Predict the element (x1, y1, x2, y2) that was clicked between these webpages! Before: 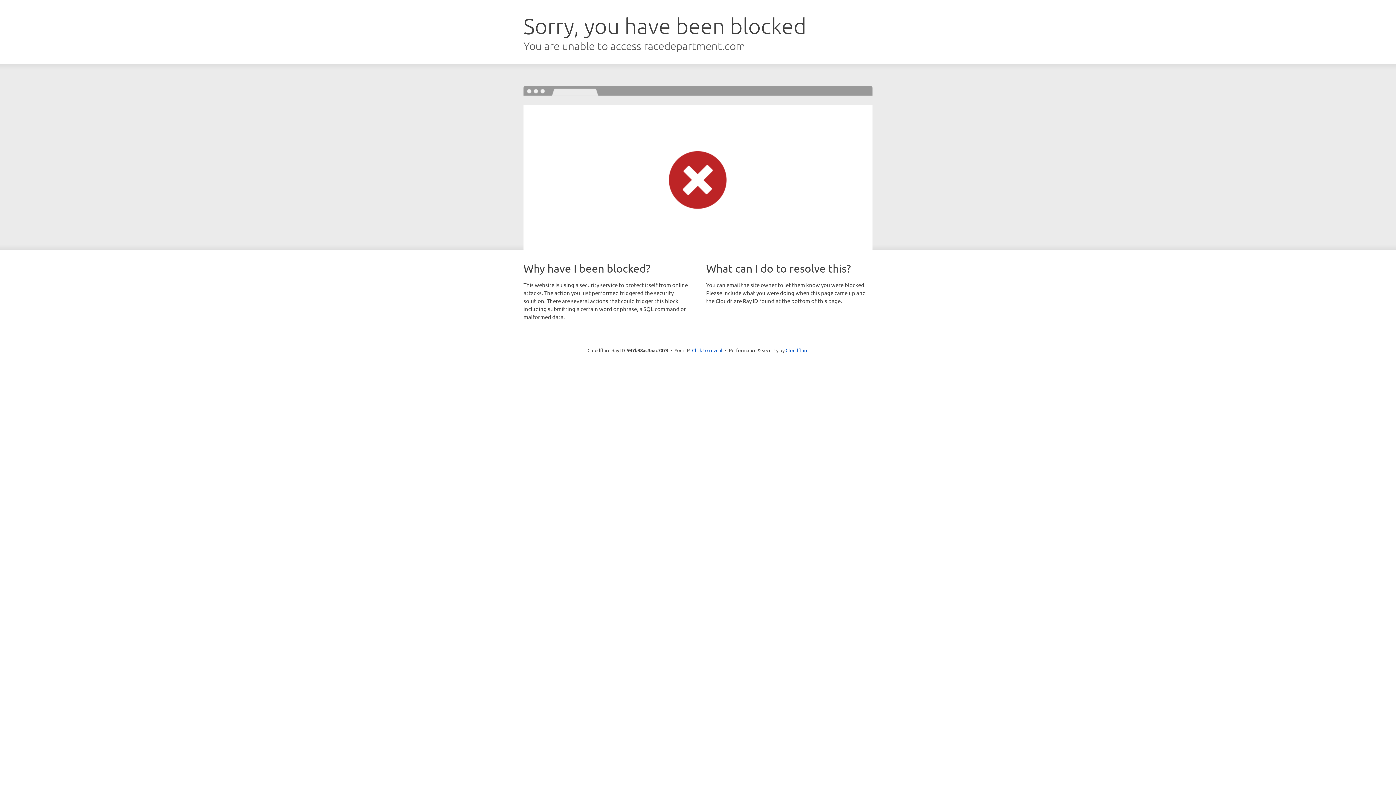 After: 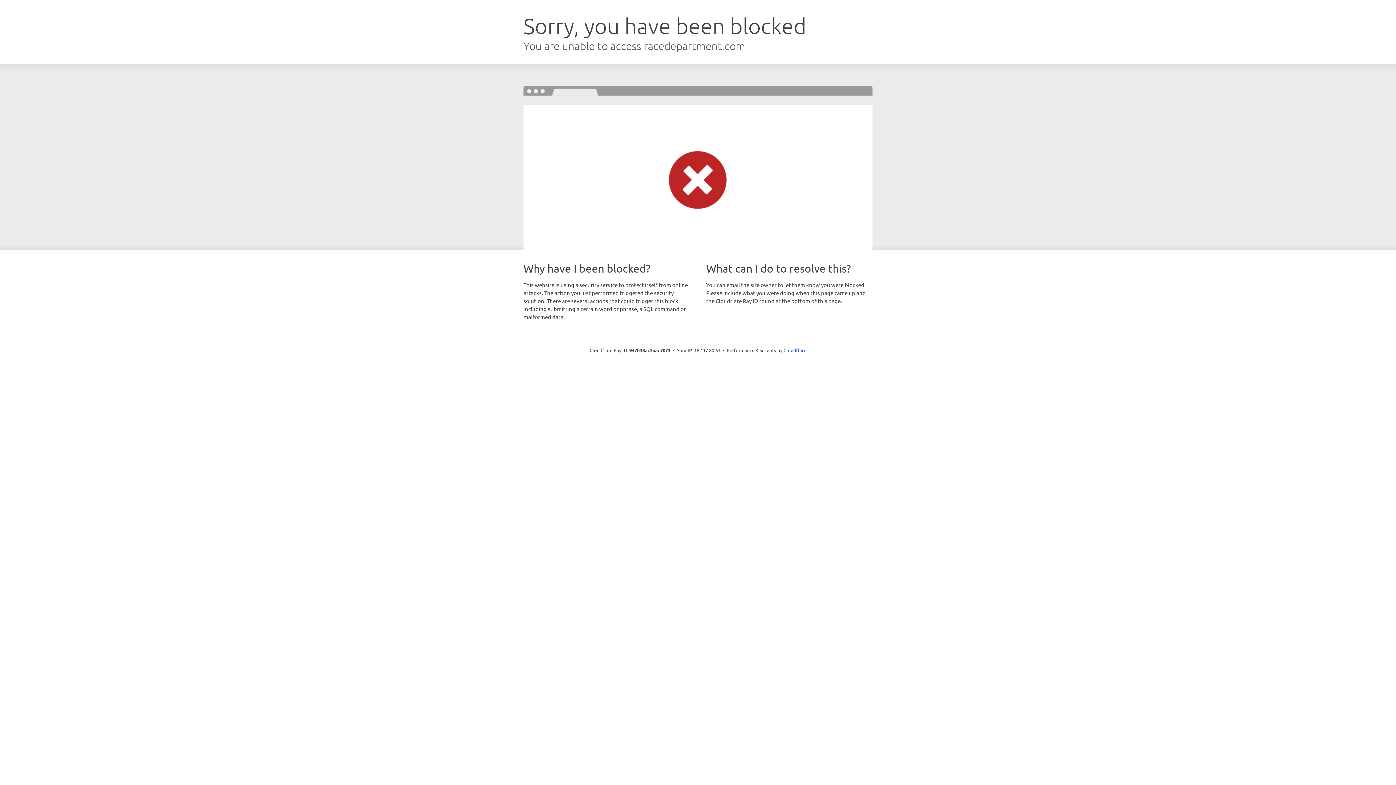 Action: label: Click to reveal bbox: (692, 346, 722, 353)